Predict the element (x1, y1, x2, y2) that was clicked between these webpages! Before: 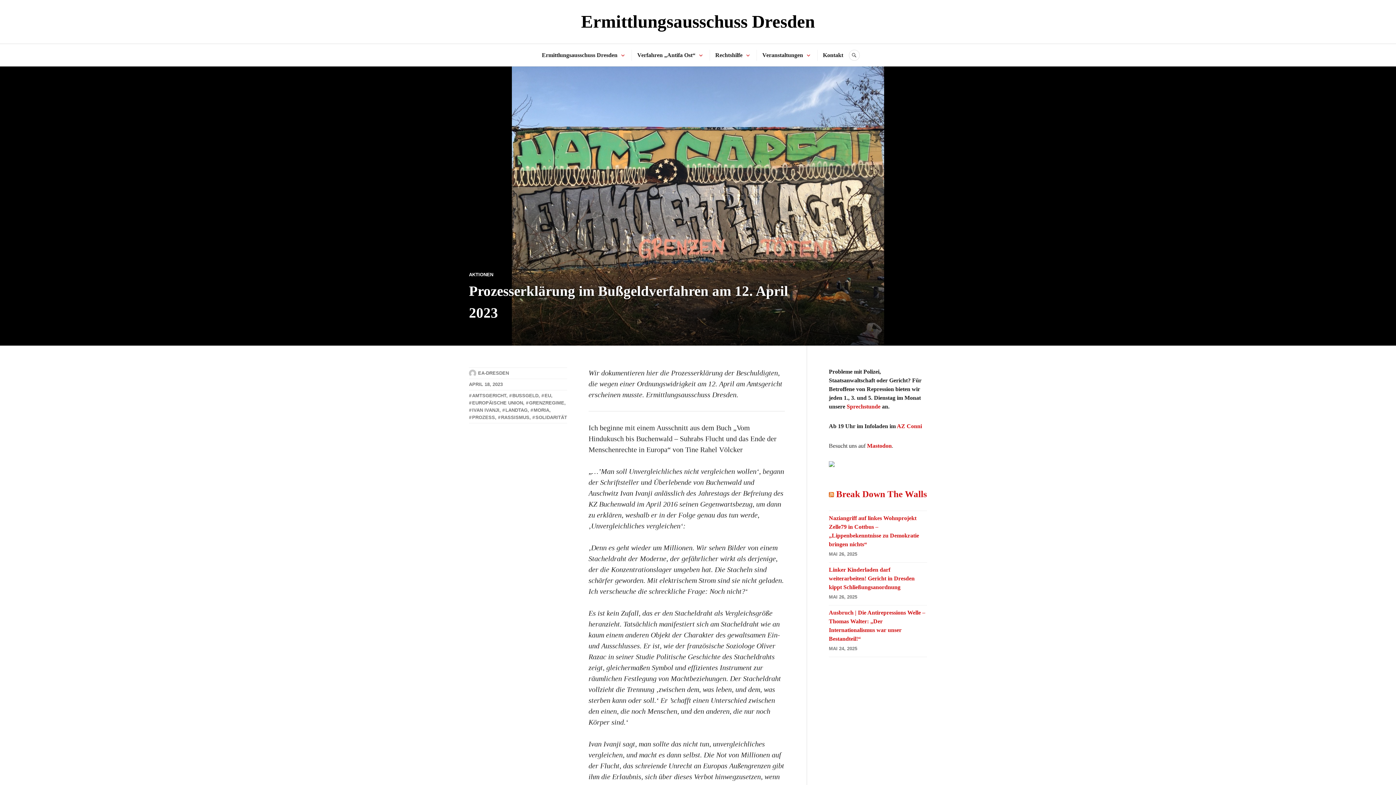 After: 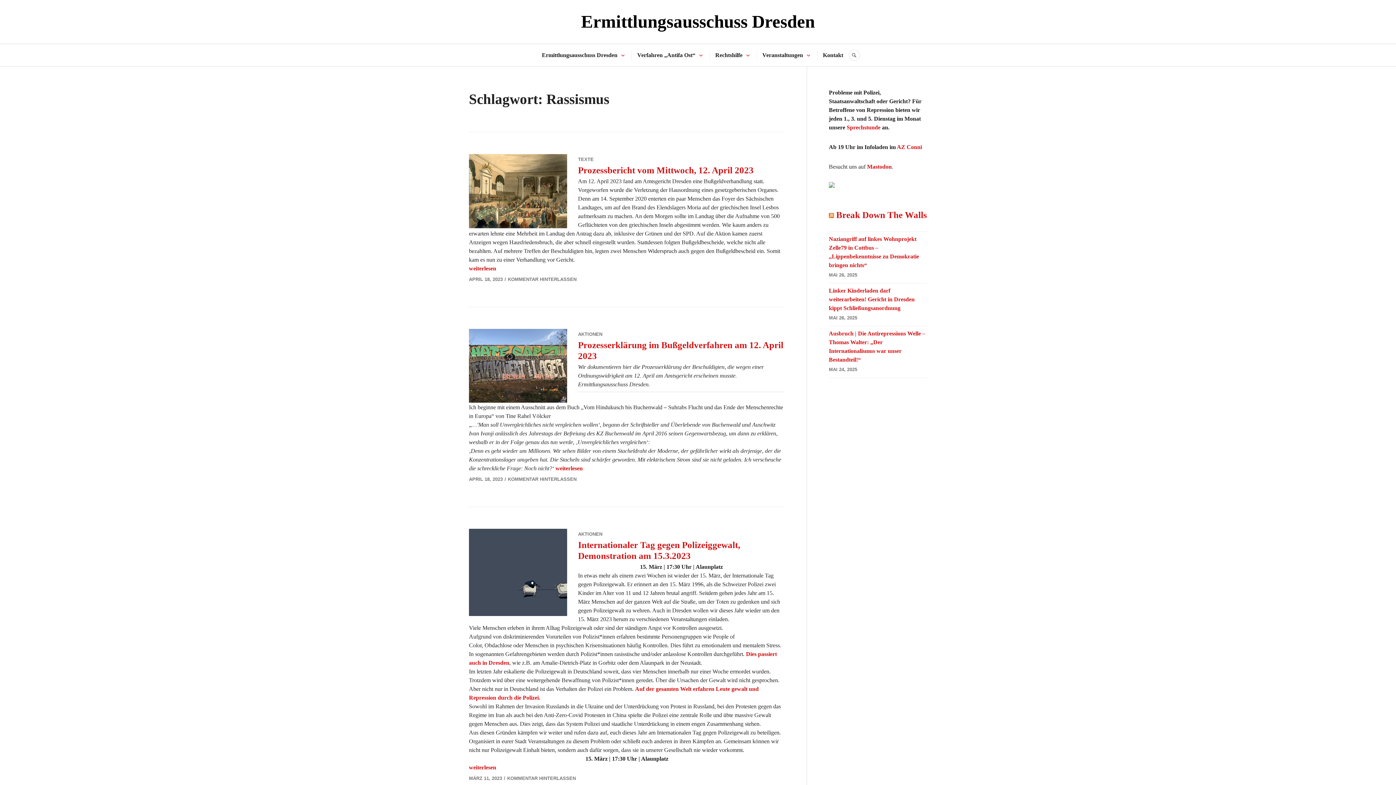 Action: bbox: (498, 414, 529, 420) label: RASSISMUS